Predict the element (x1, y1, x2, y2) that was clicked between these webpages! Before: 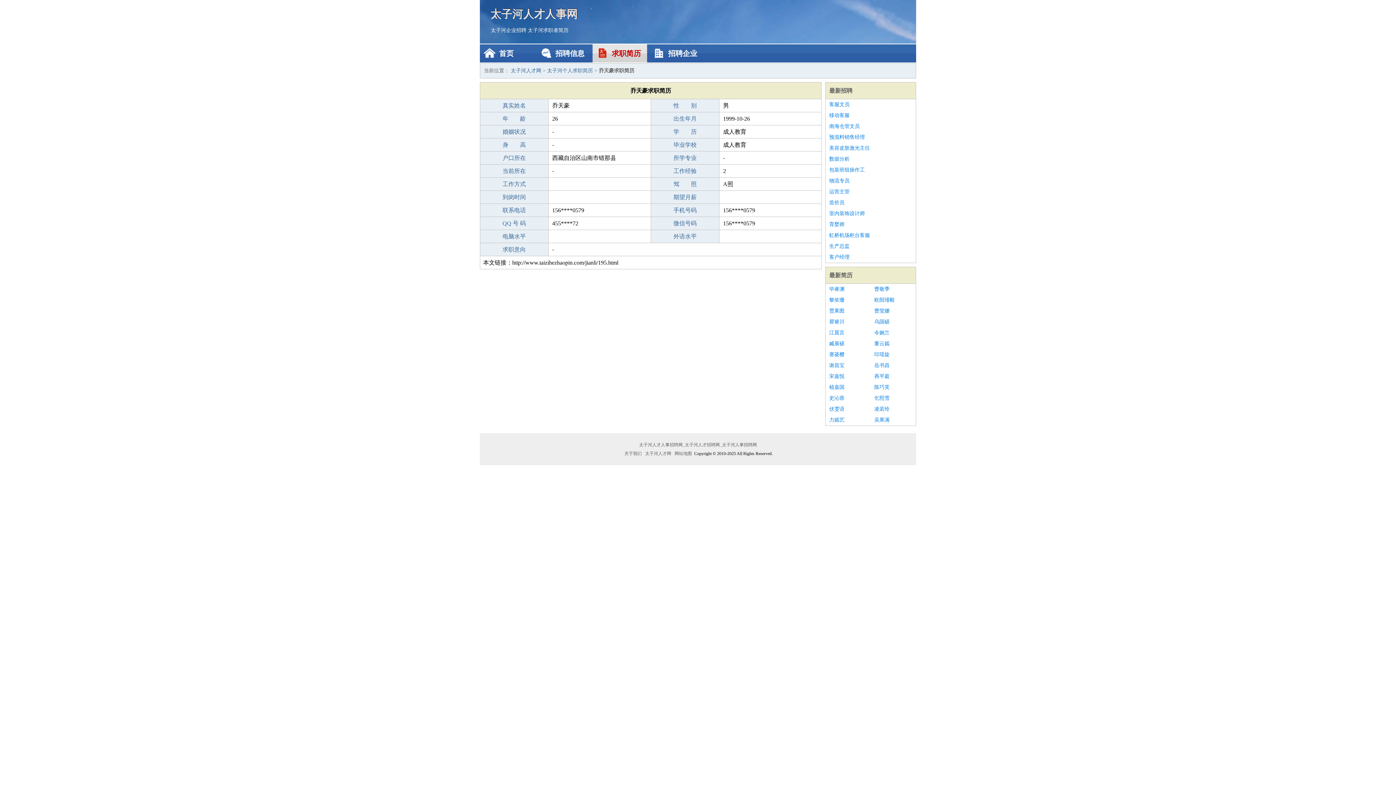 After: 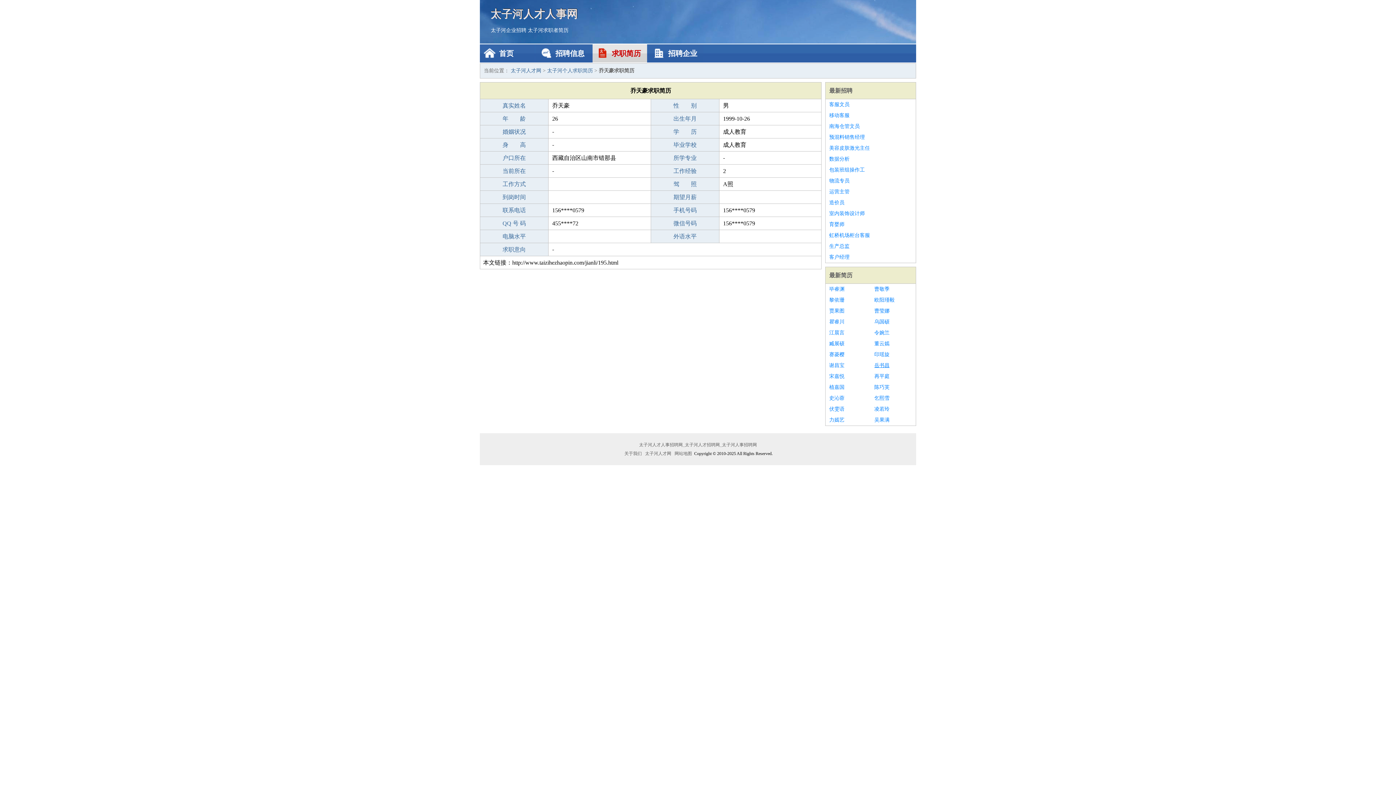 Action: bbox: (874, 360, 912, 371) label: 岳书昌